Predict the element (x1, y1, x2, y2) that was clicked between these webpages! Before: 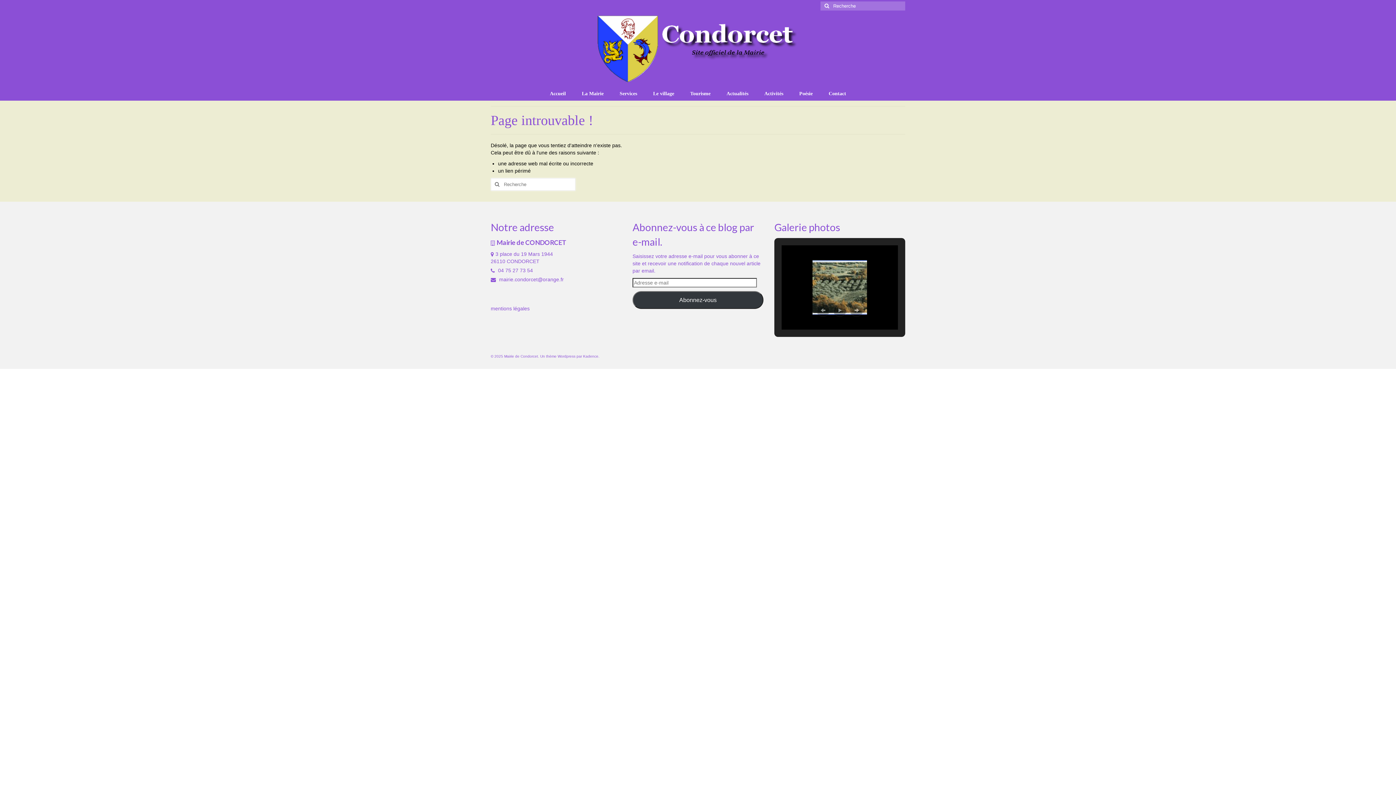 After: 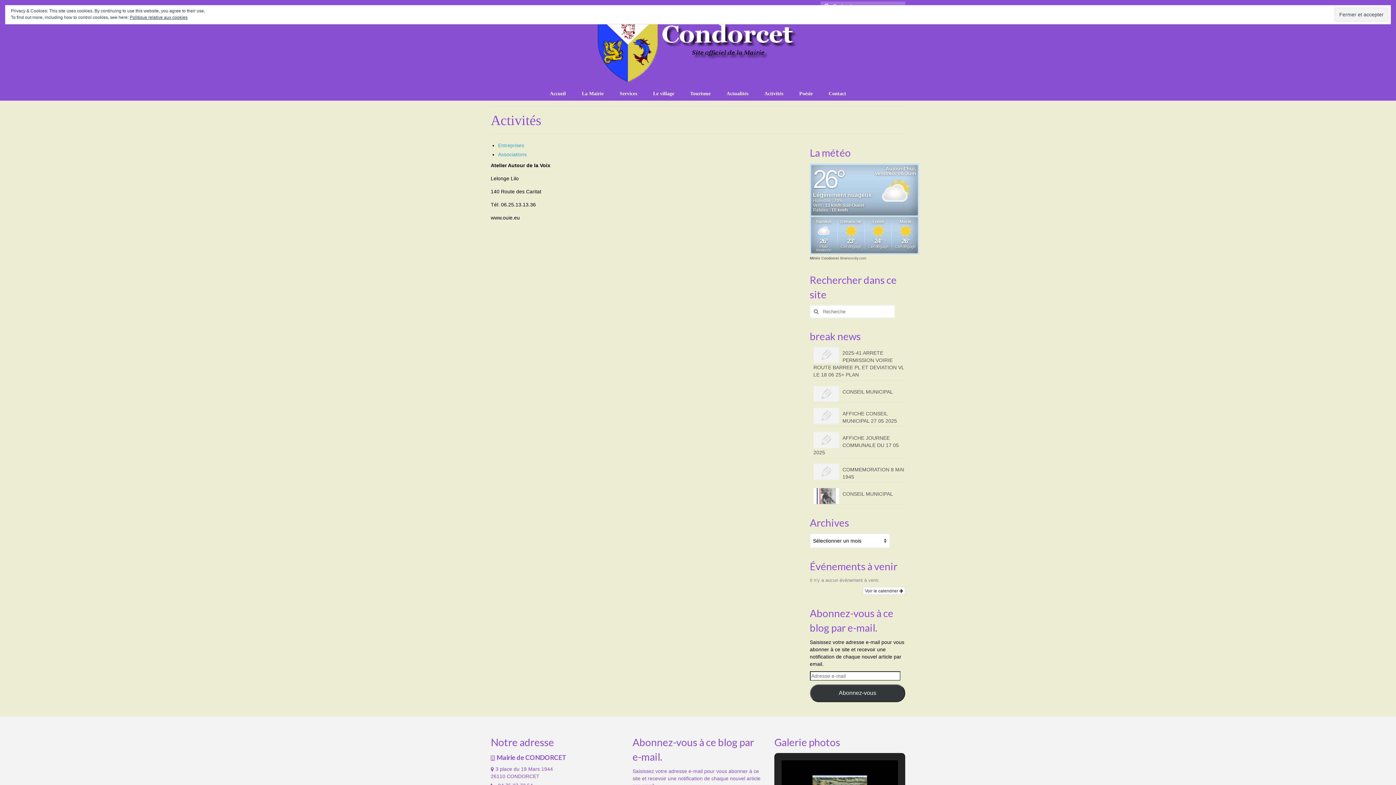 Action: label: Activités bbox: (757, 86, 790, 100)